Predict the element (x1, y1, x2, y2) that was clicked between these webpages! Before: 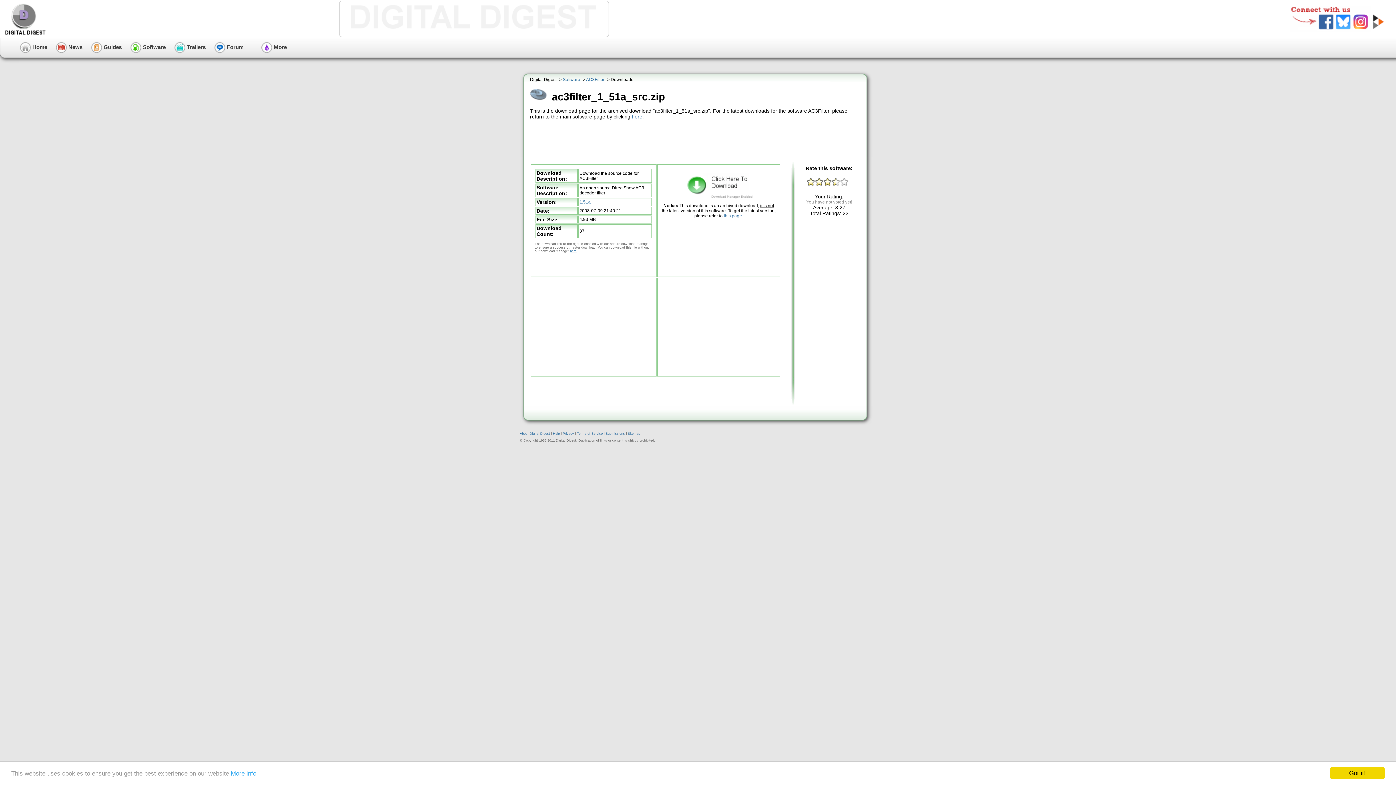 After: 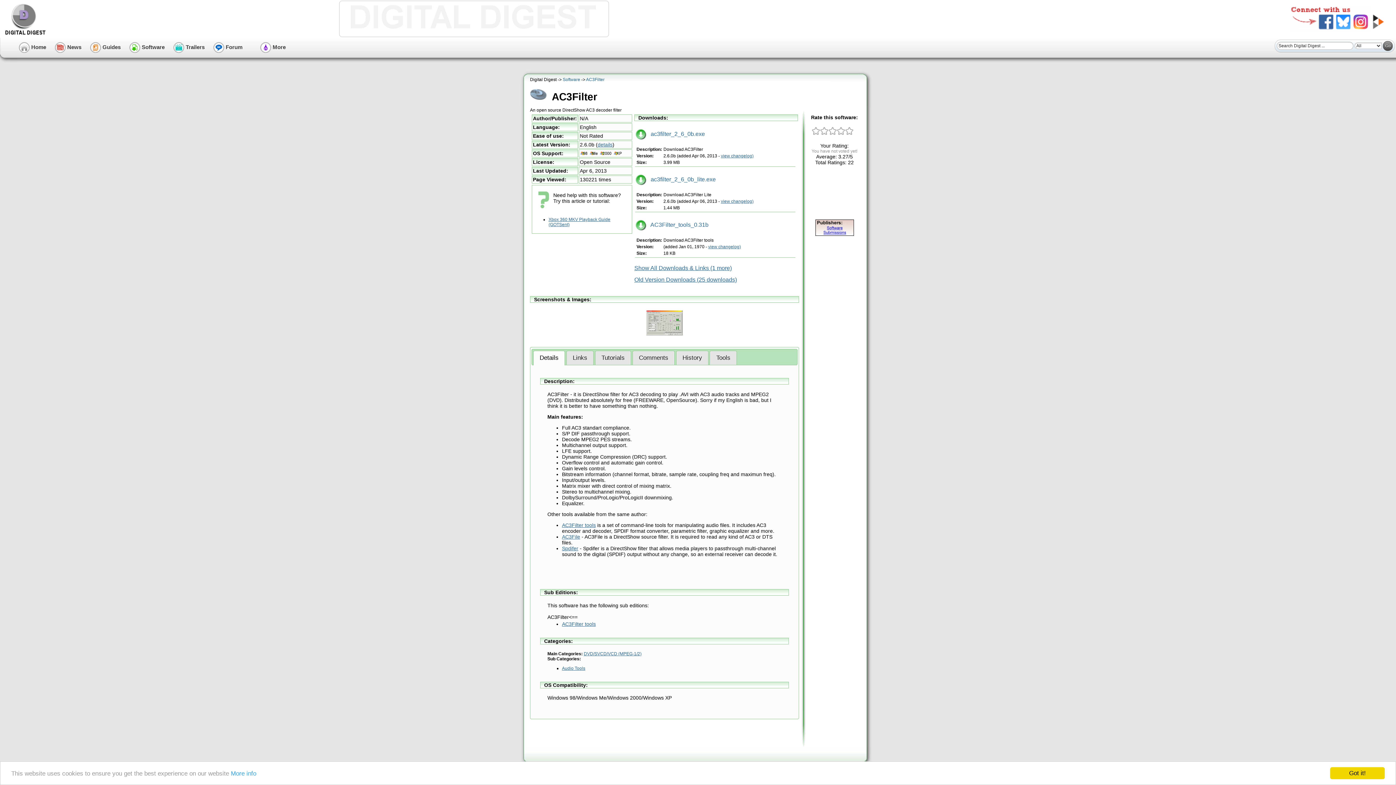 Action: label: AC3Filter bbox: (586, 77, 604, 82)